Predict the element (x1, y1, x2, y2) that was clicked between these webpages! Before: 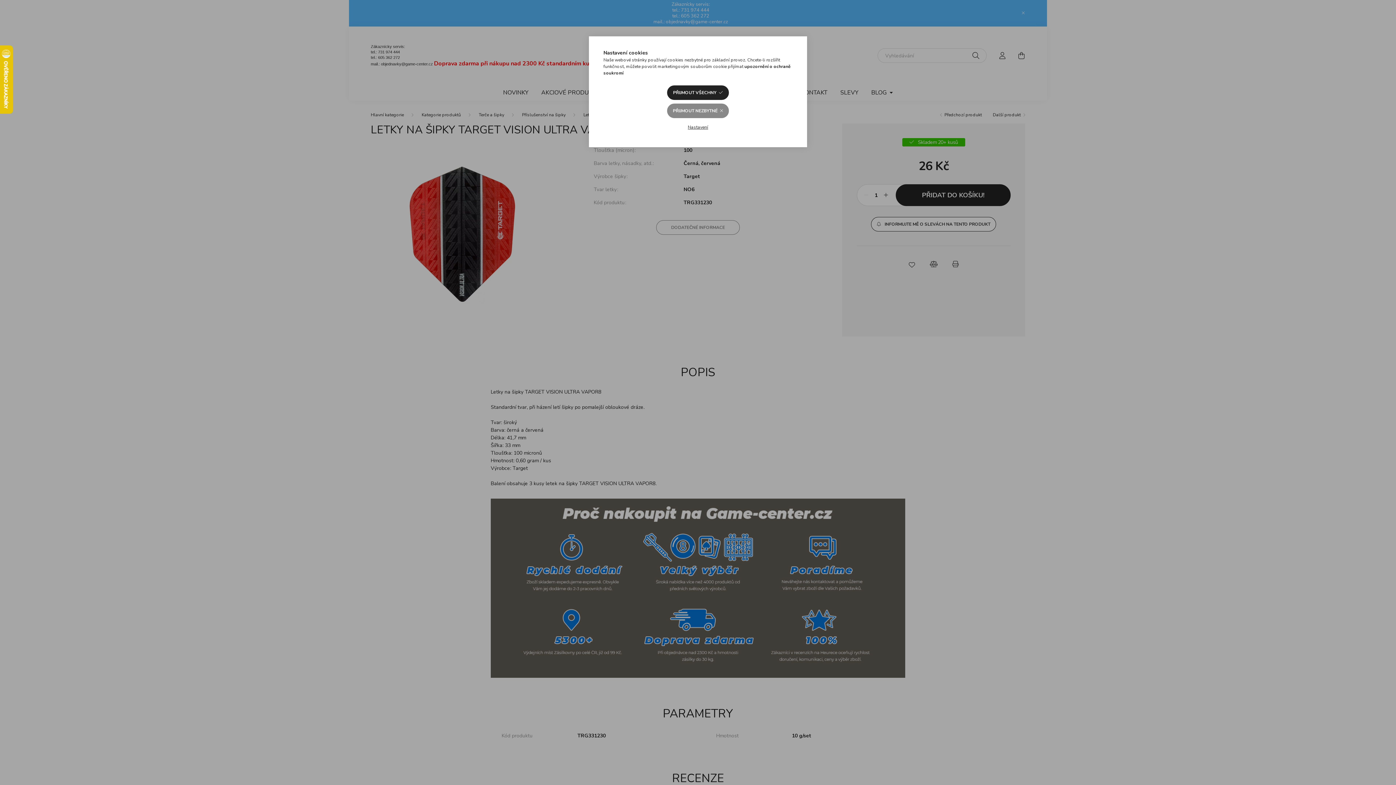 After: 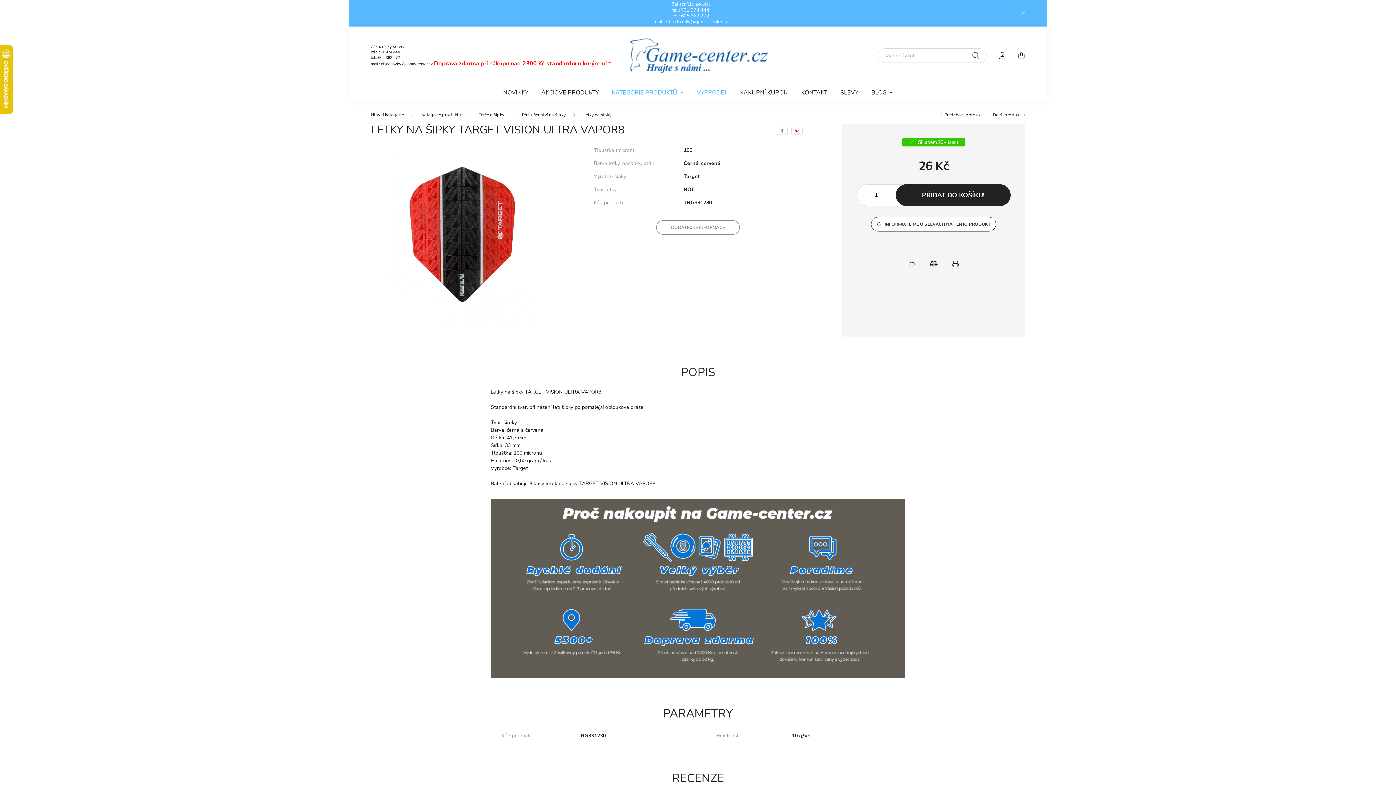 Action: label: PŘIJMOUT VŠECHNY bbox: (667, 85, 728, 100)